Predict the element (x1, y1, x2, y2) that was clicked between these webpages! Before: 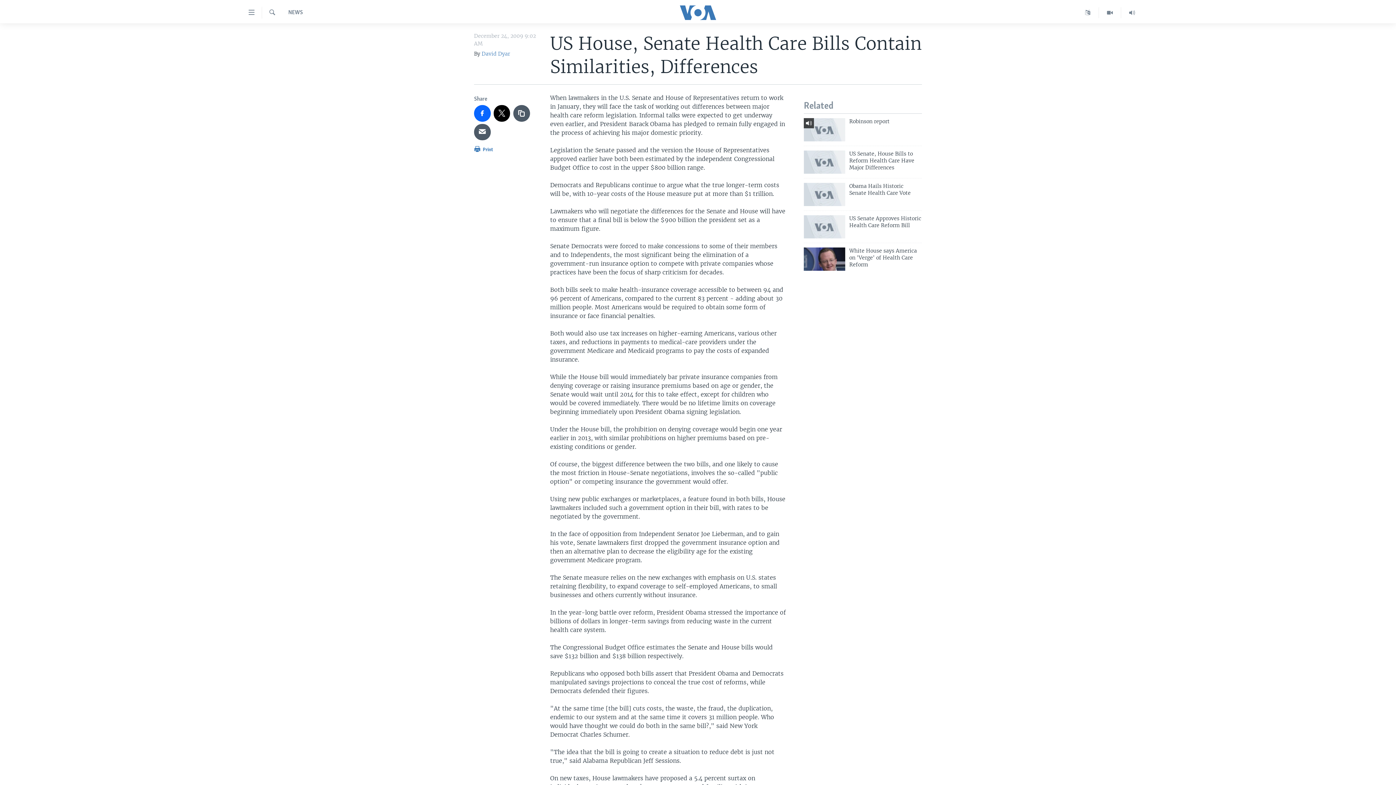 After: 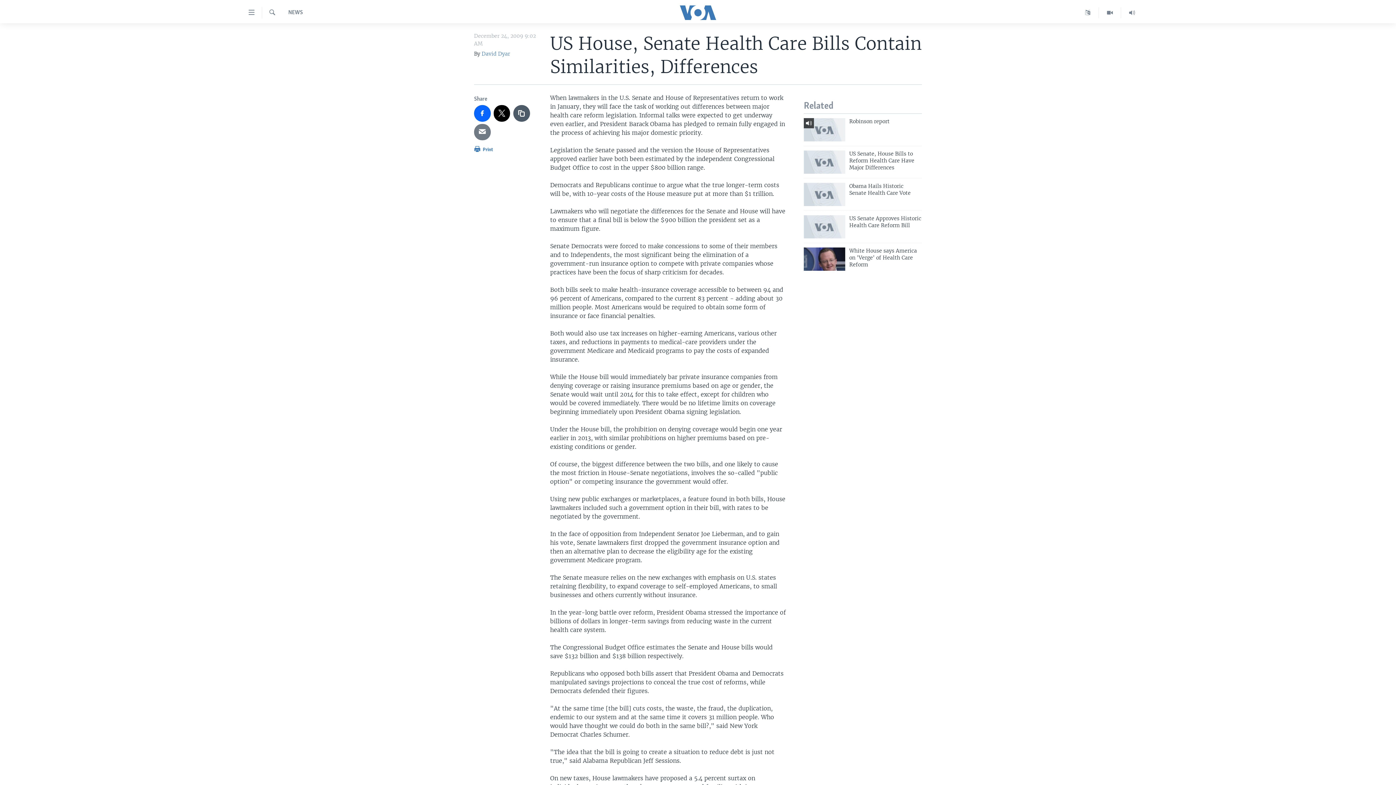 Action: bbox: (474, 123, 490, 140)